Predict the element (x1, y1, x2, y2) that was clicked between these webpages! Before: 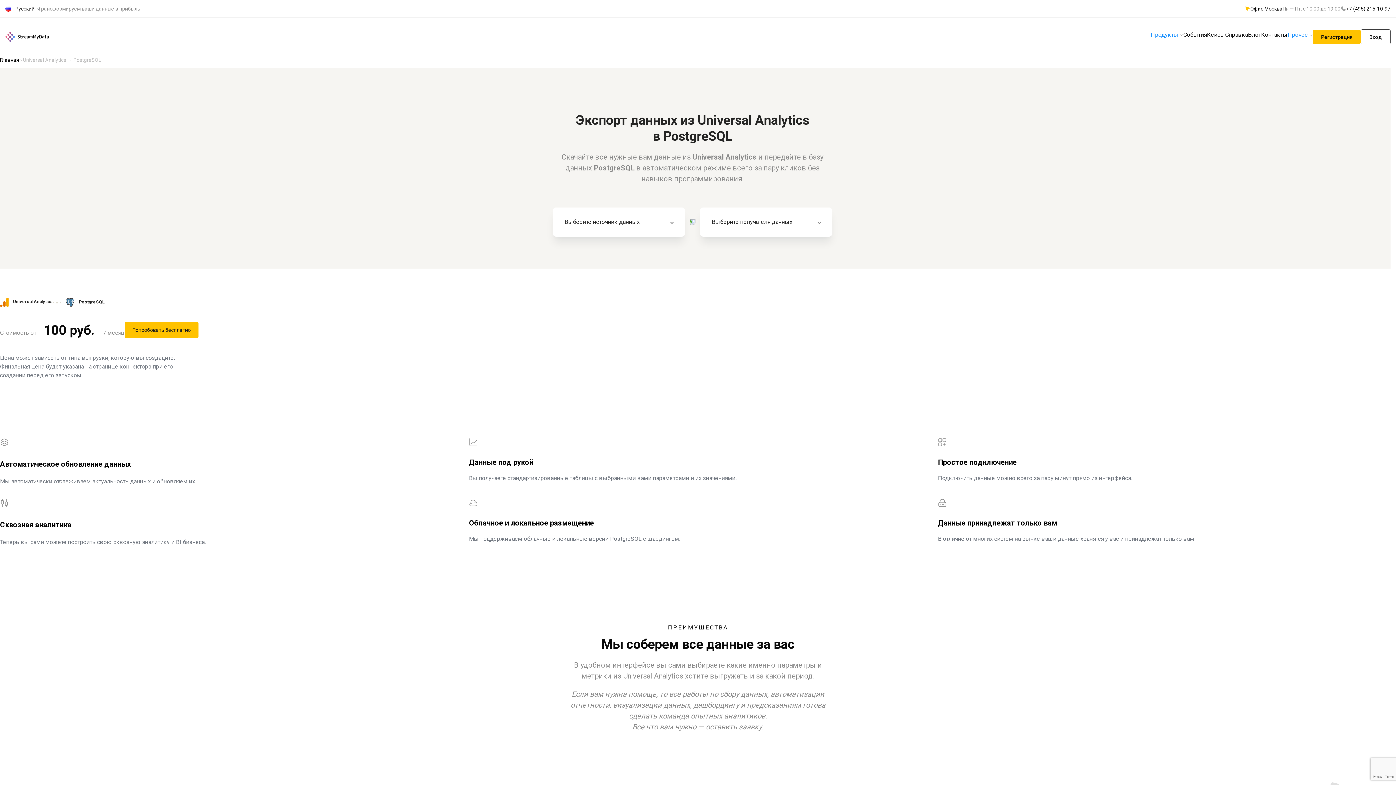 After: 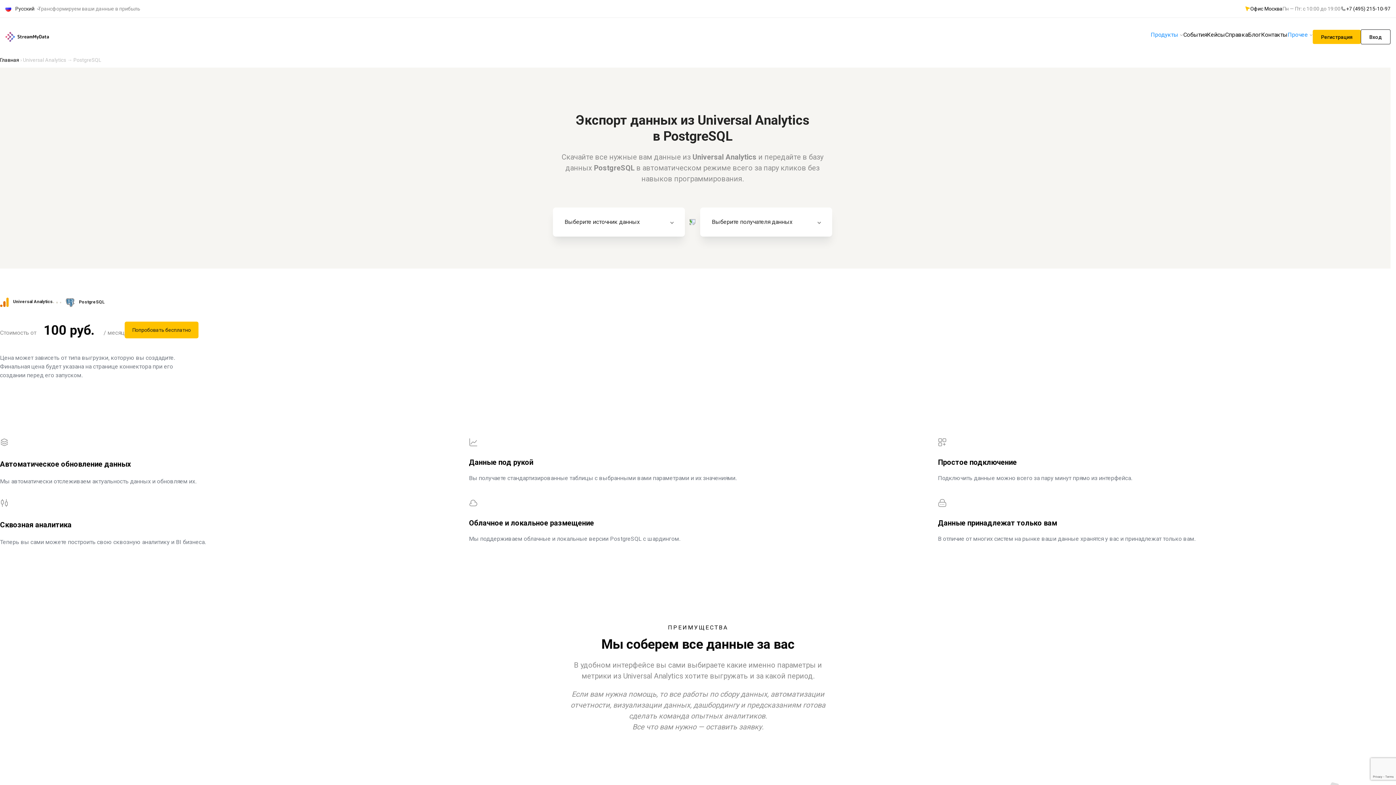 Action: label: Вход bbox: (1361, 29, 1390, 43)